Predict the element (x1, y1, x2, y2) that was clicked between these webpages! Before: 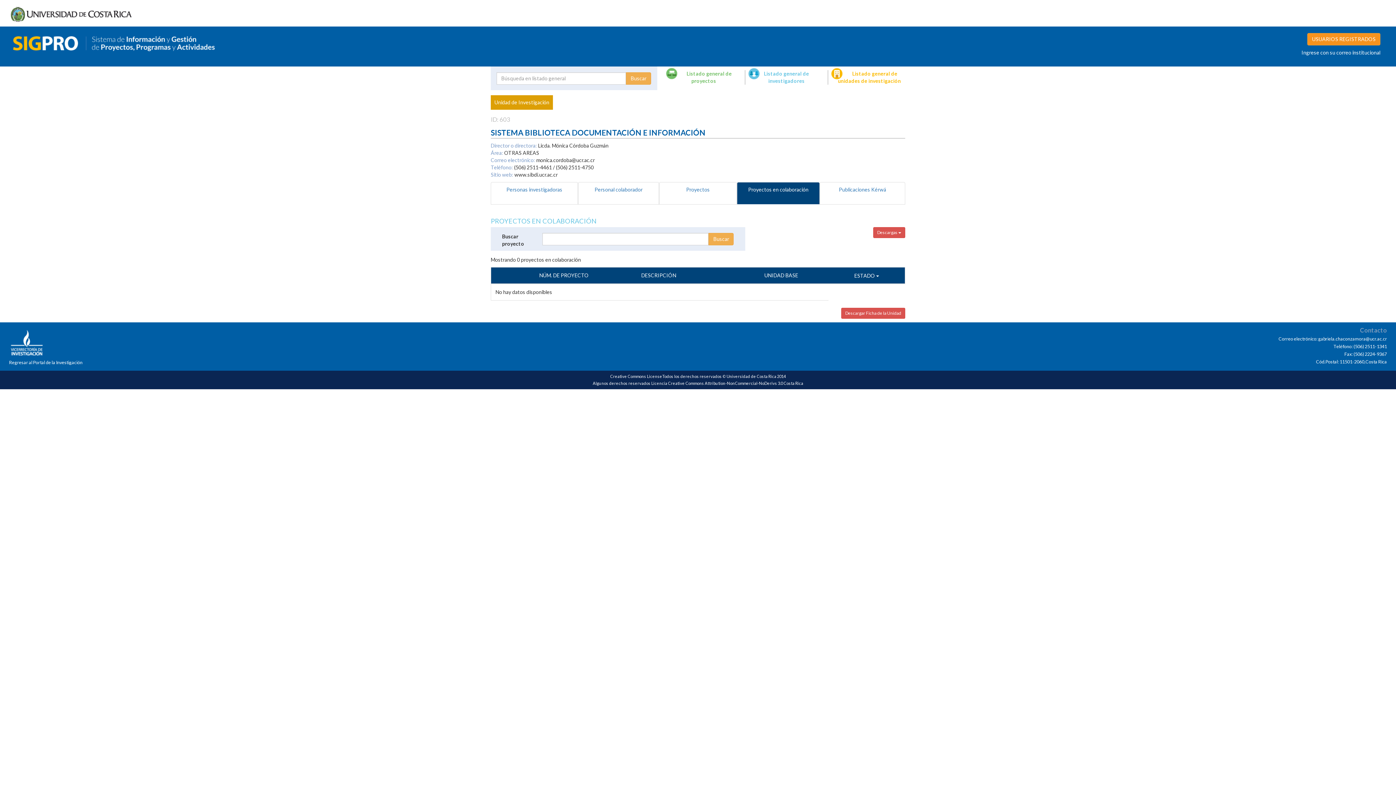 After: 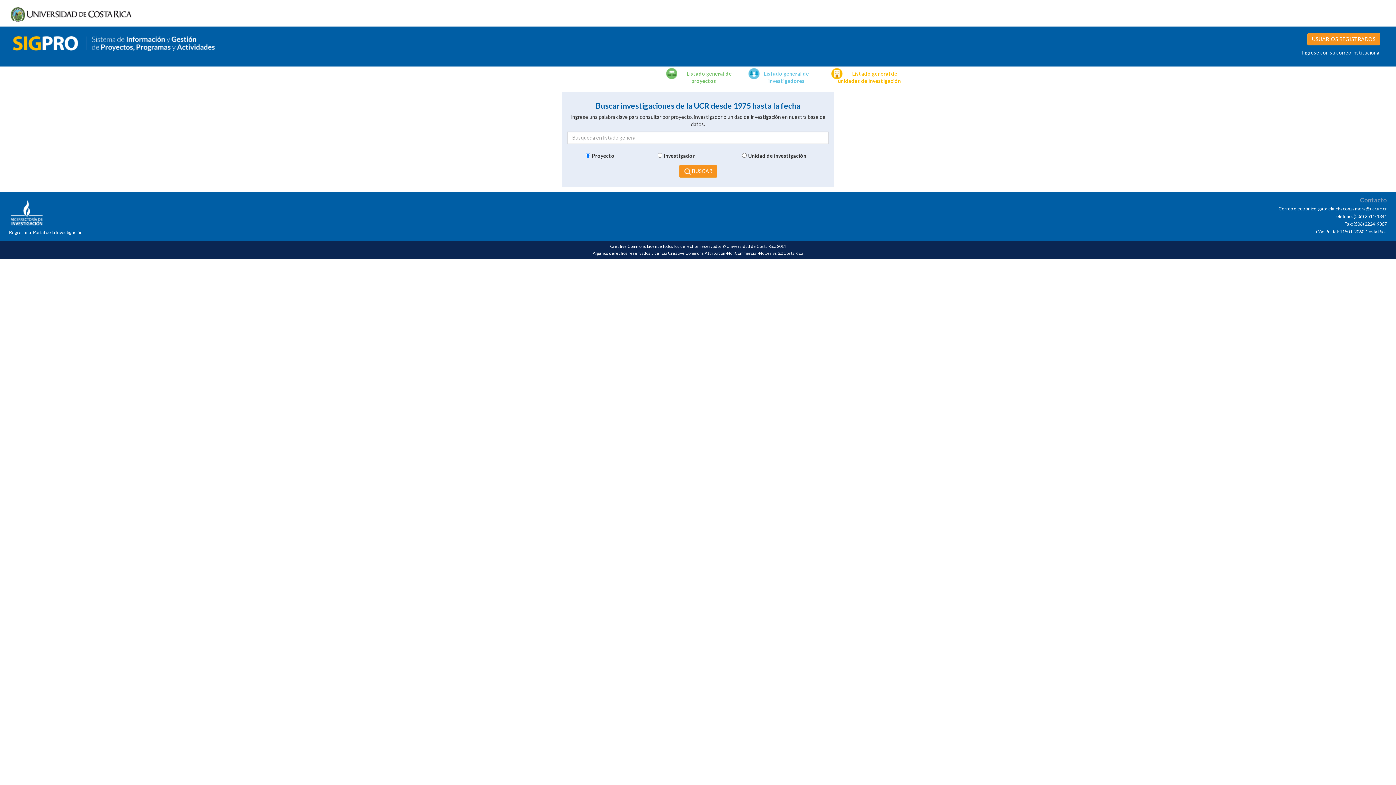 Action: bbox: (12, 39, 219, 45)